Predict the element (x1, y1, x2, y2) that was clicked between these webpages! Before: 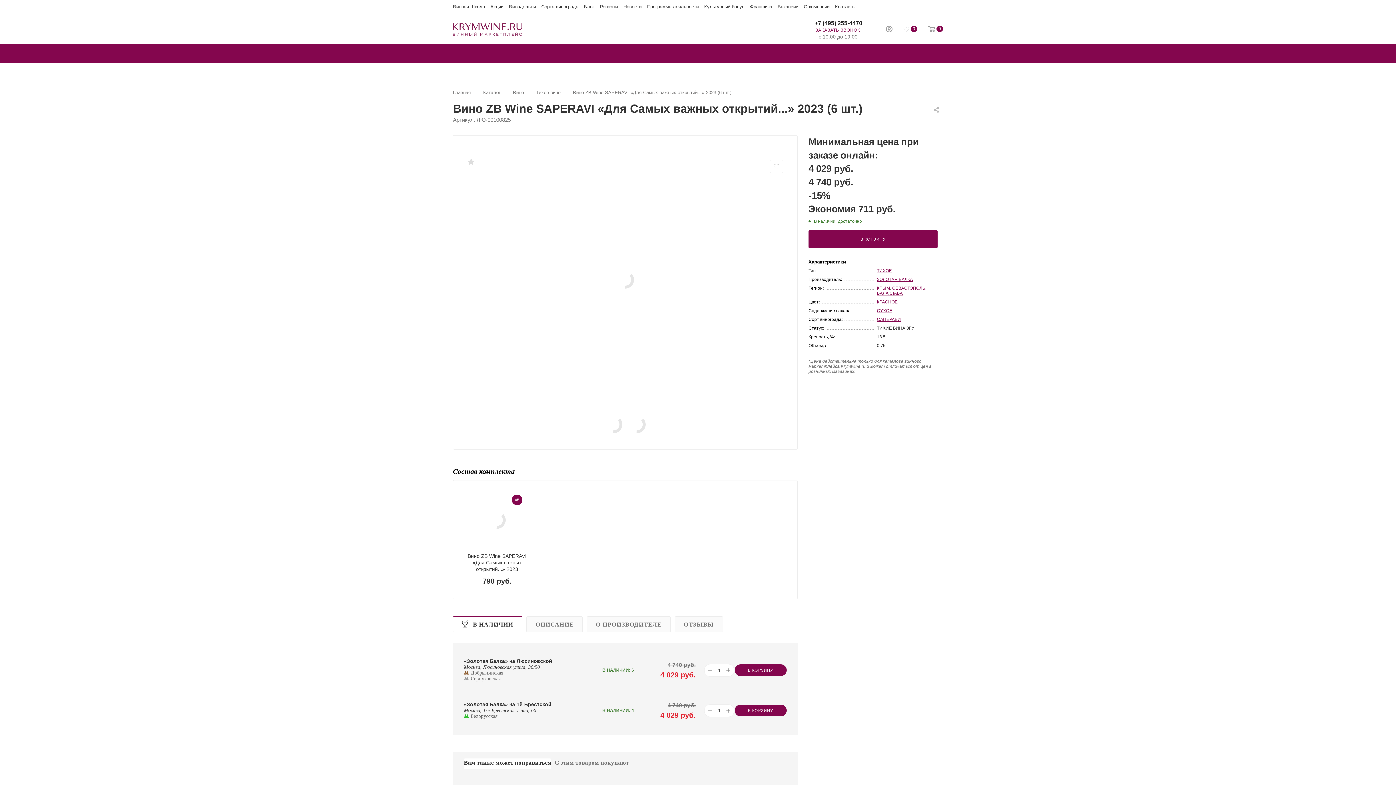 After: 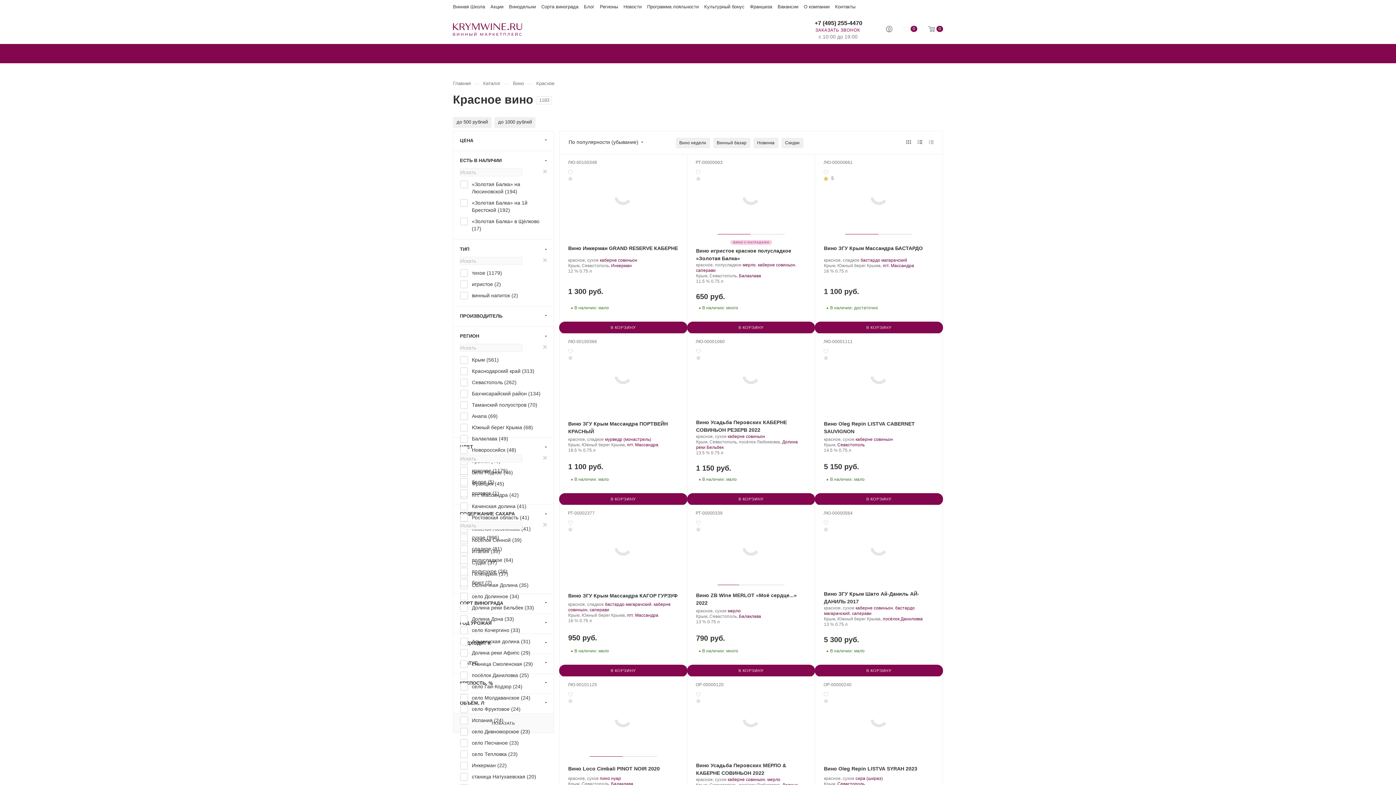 Action: bbox: (877, 299, 897, 304) label: КРАСНОЕ